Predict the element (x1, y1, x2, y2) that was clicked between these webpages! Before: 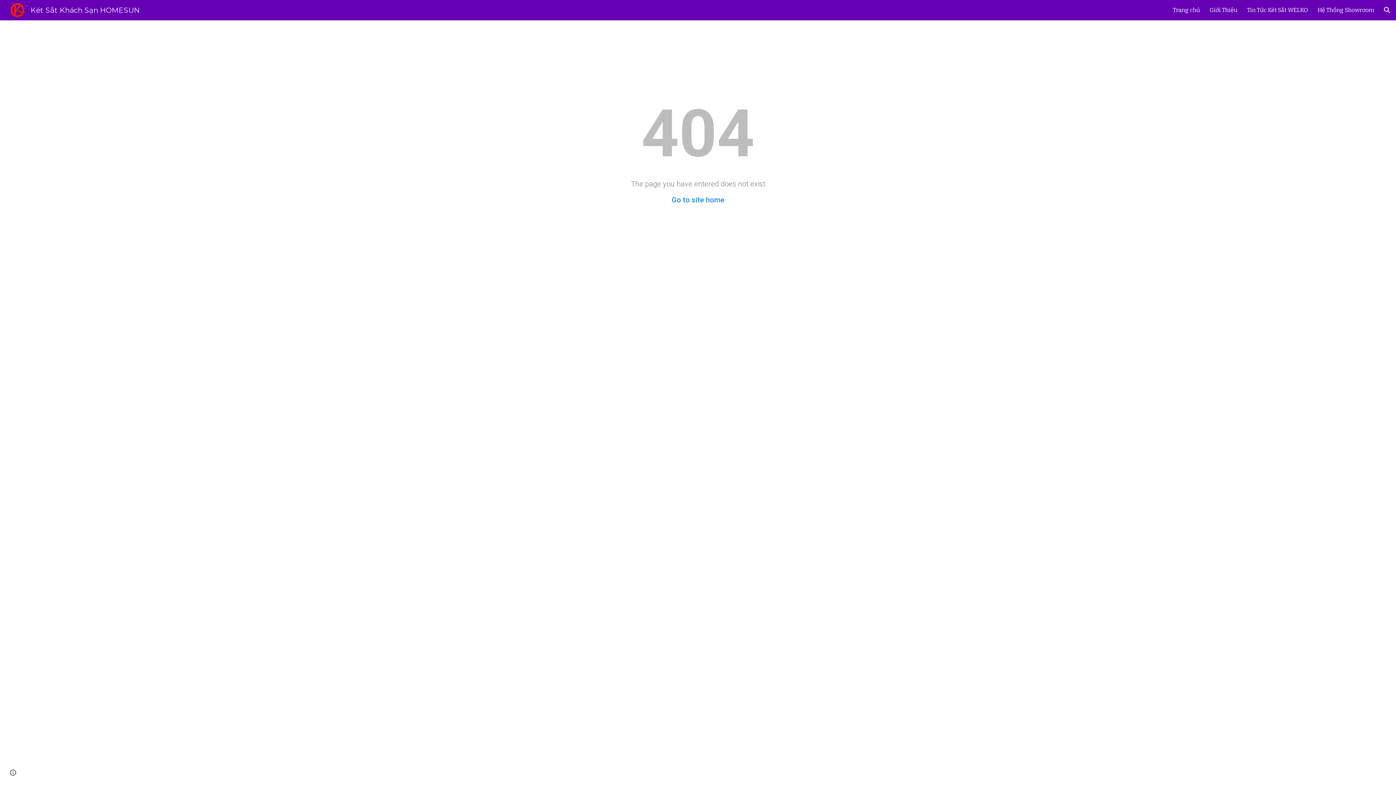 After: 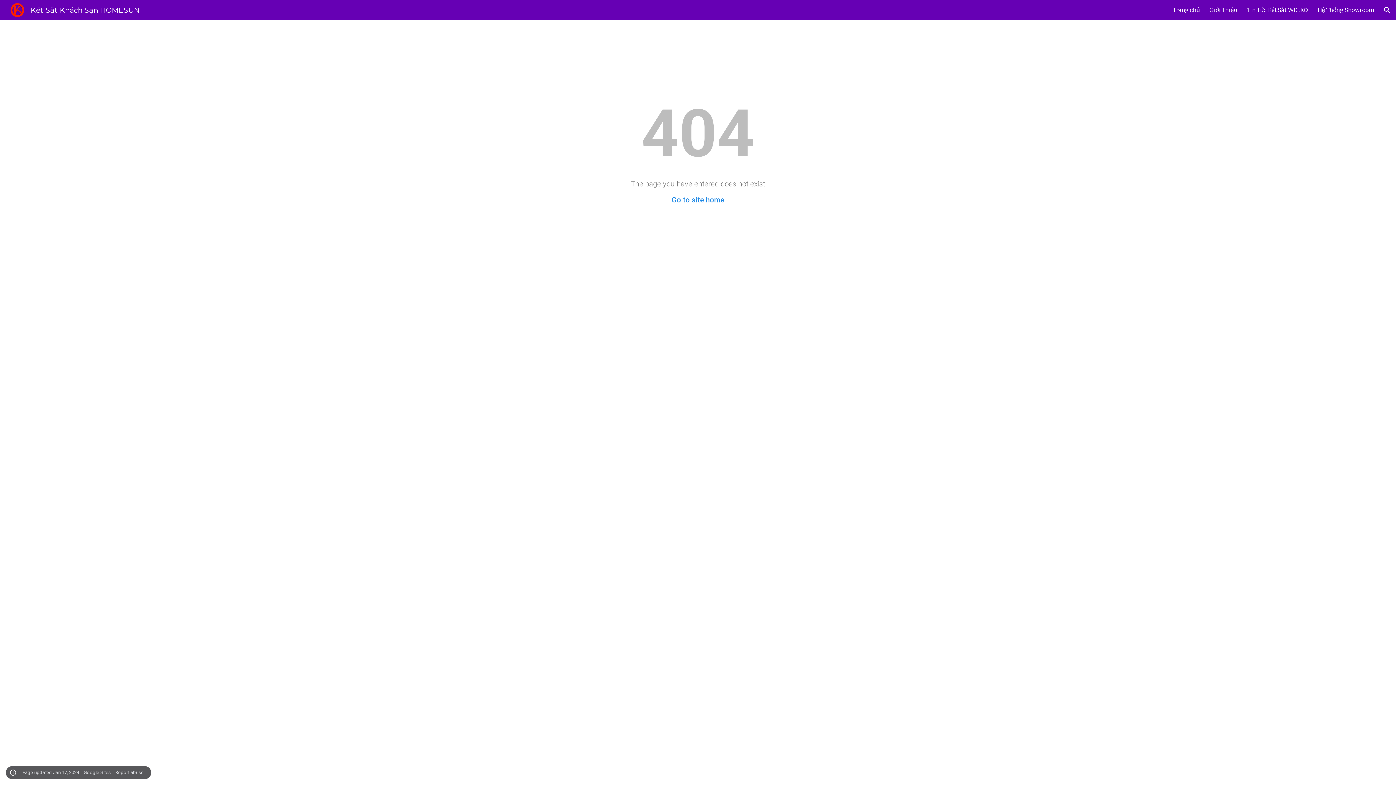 Action: bbox: (8, 768, 18, 778) label: Site actions